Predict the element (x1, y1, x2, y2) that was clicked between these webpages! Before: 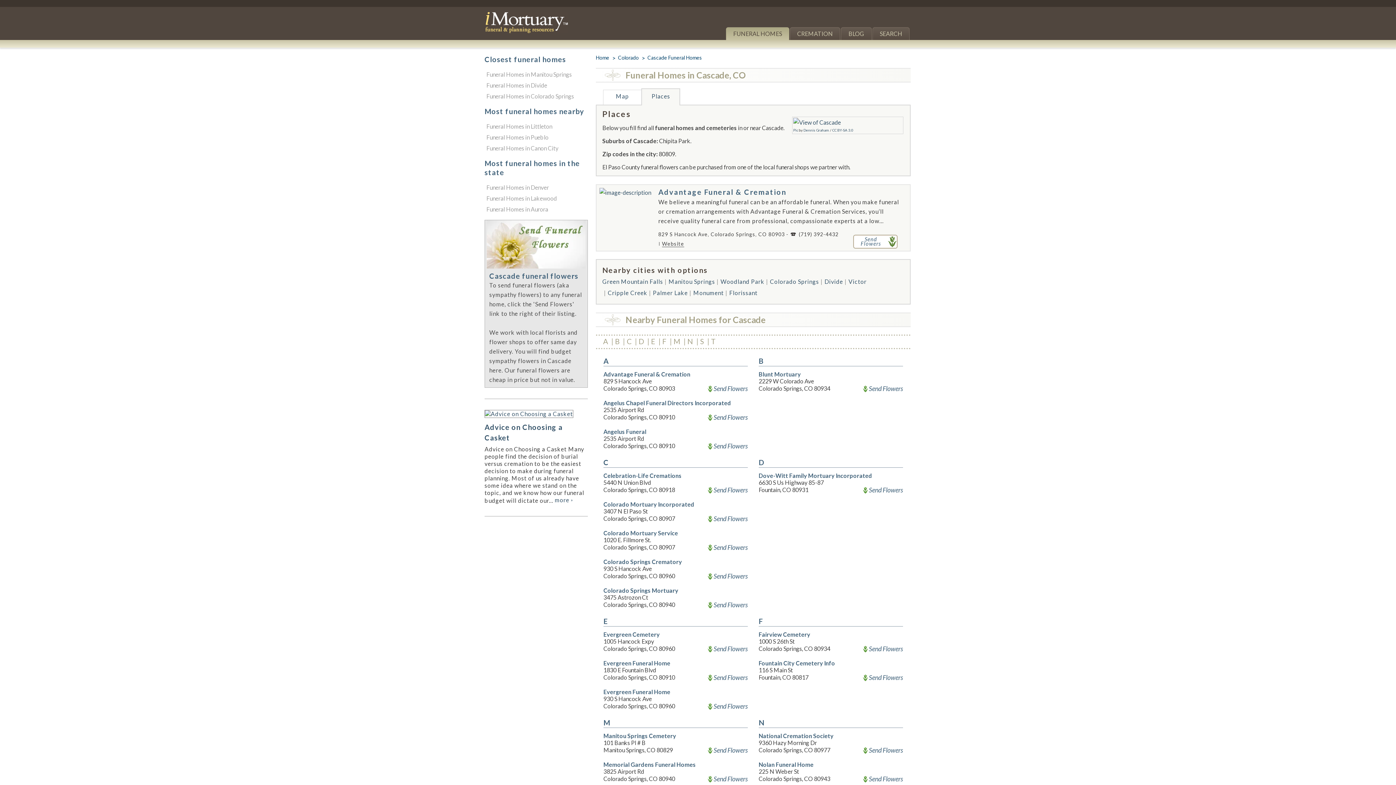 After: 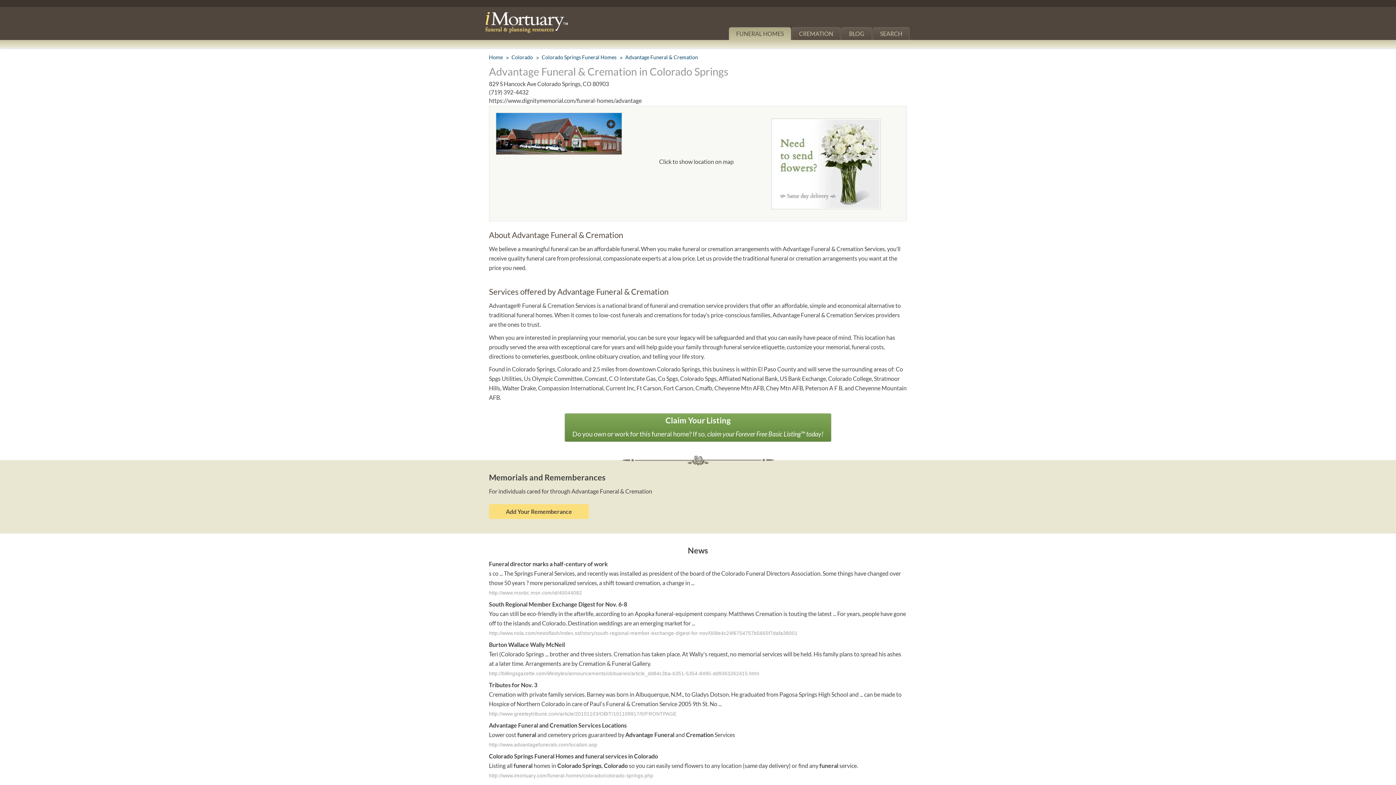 Action: label: Advantage Funeral & Cremation bbox: (658, 188, 786, 196)